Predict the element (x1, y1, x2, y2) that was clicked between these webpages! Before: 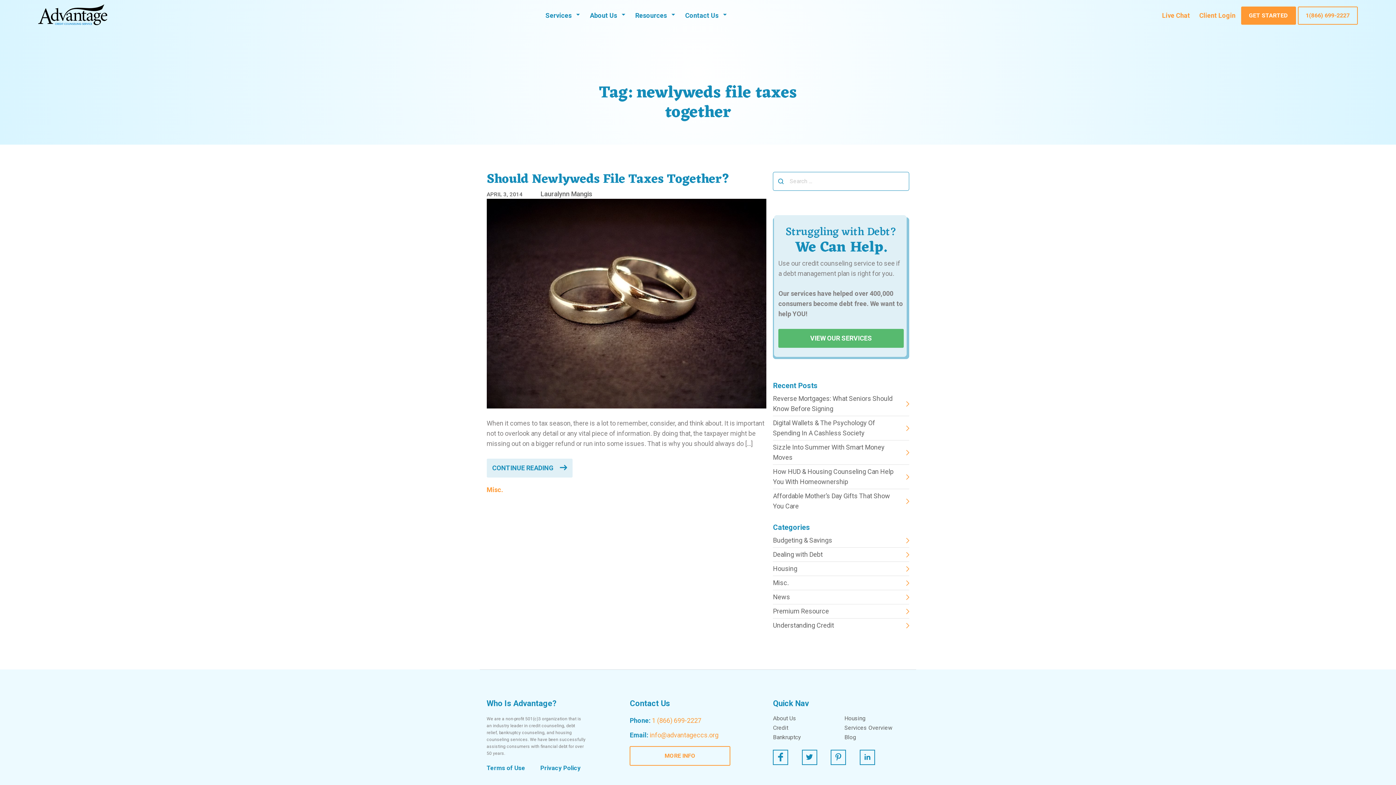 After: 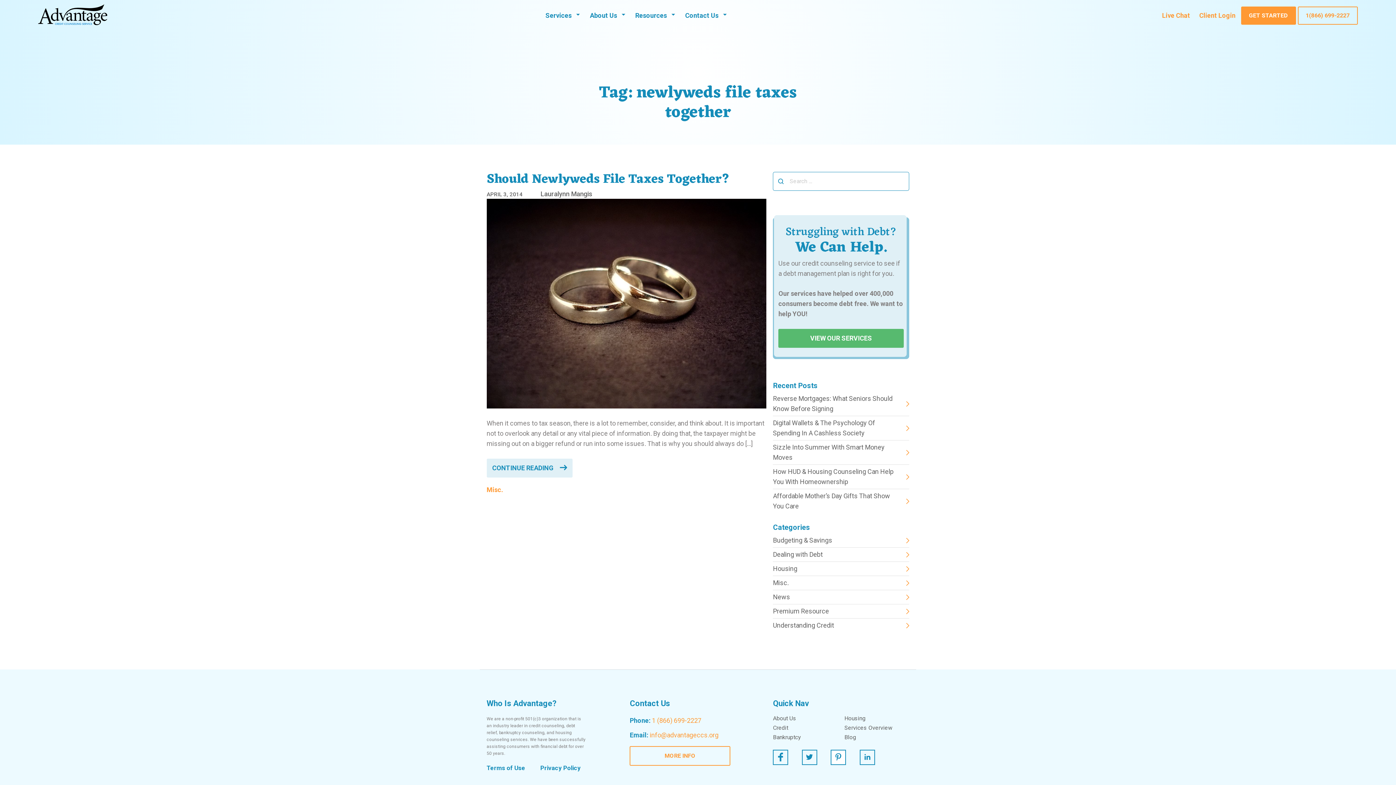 Action: bbox: (830, 750, 846, 765) label: Pinterest